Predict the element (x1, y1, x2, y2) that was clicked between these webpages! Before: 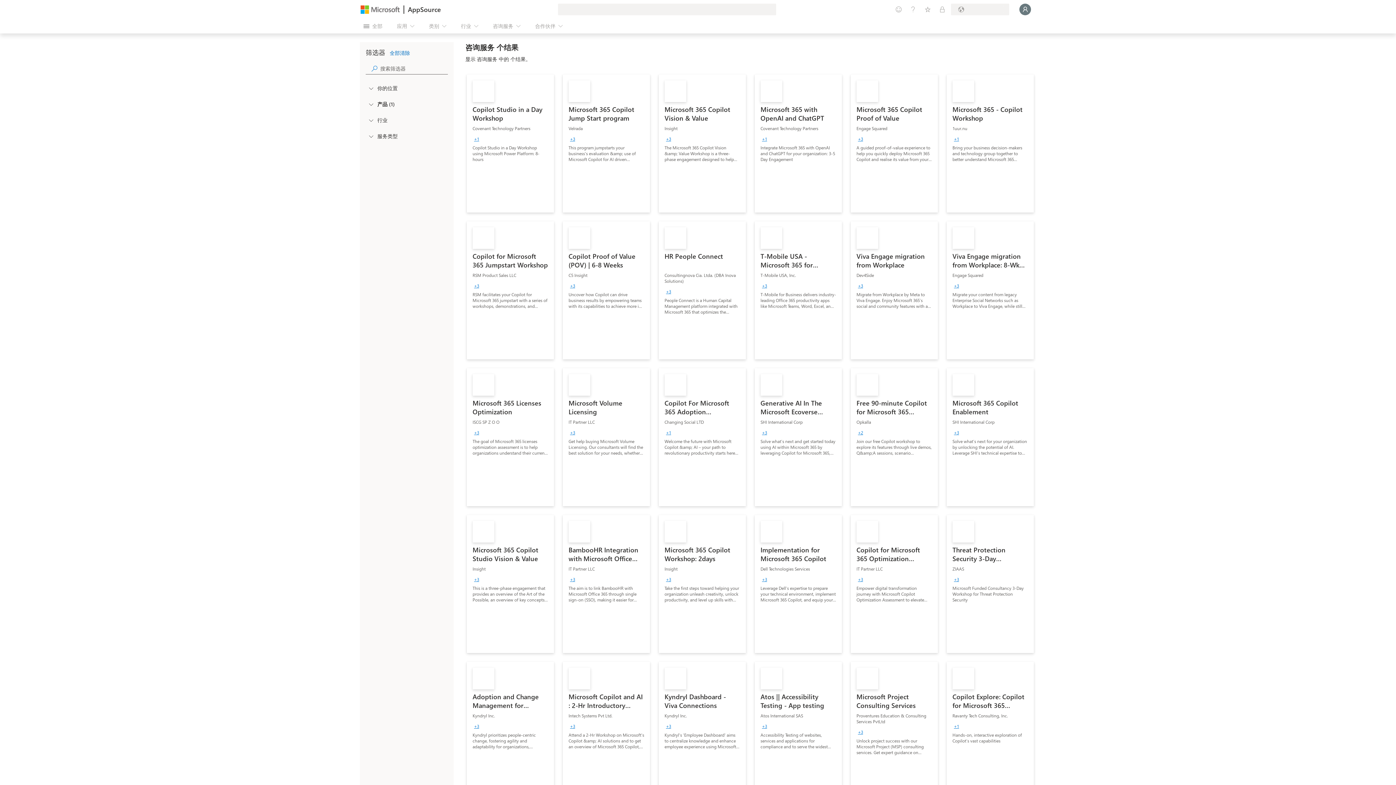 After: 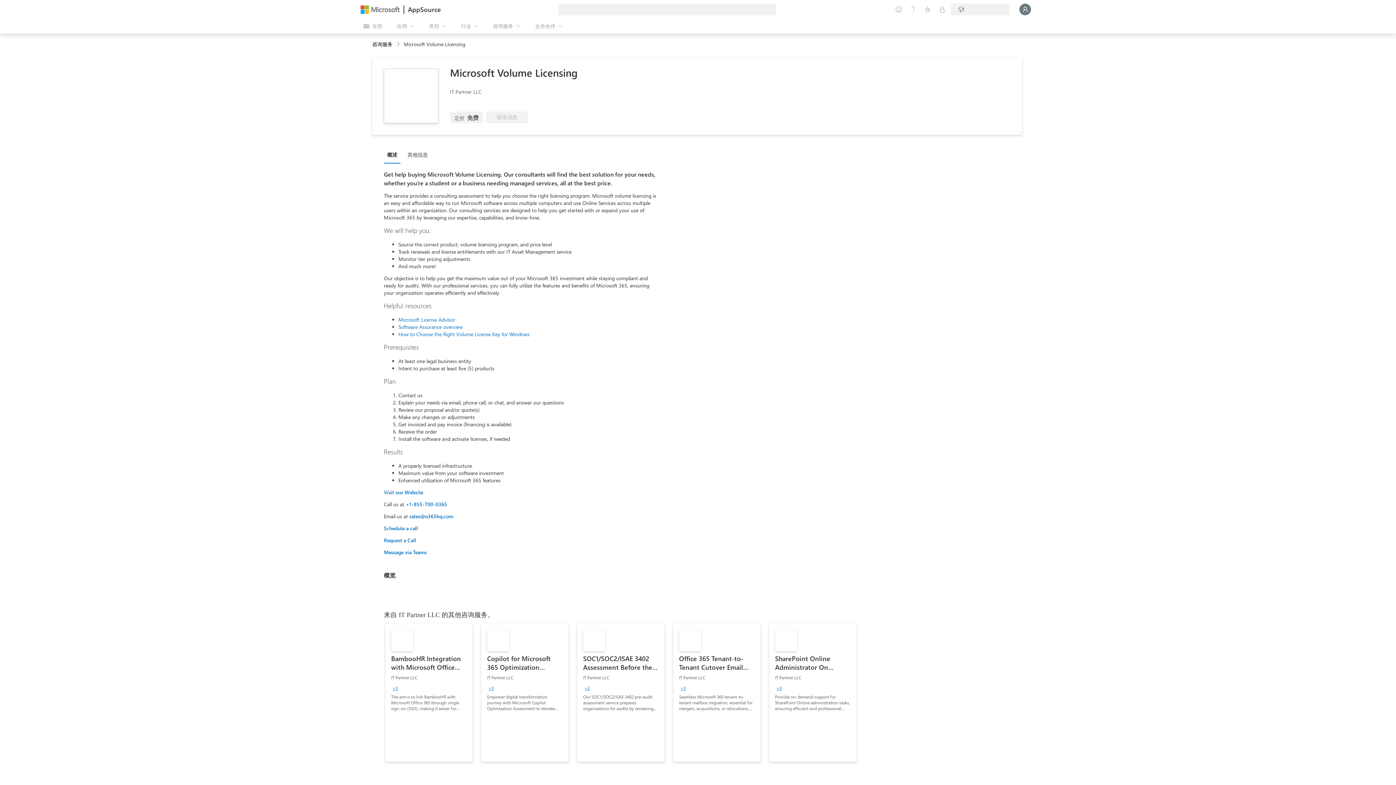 Action: bbox: (562, 368, 650, 506) label: Microsoft Volume Licensing
IT Partner LLC
+3
Get help buying Microsoft Volume Licensing. Our consultants will find the best solution for your needs, whether you're a student or a business needing managed services, all at the best price.